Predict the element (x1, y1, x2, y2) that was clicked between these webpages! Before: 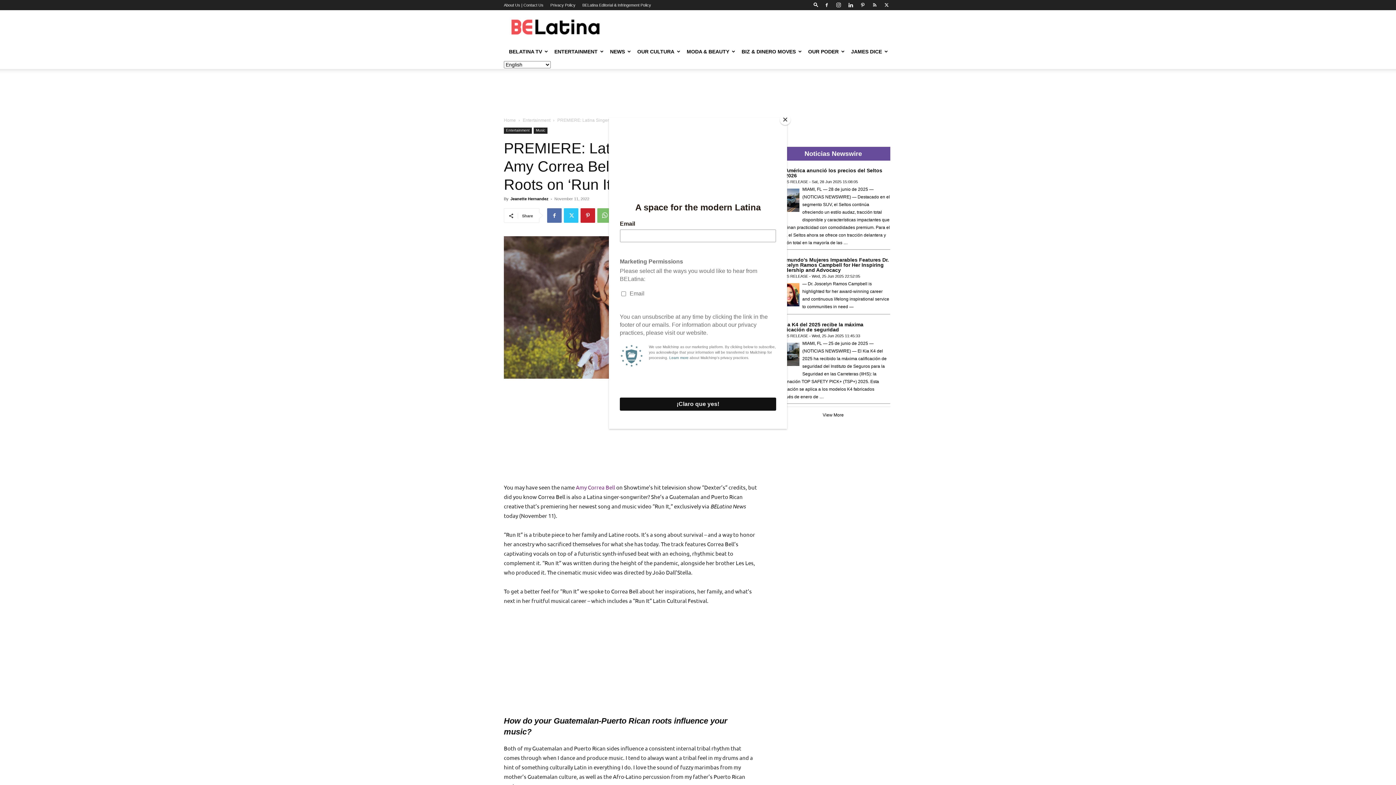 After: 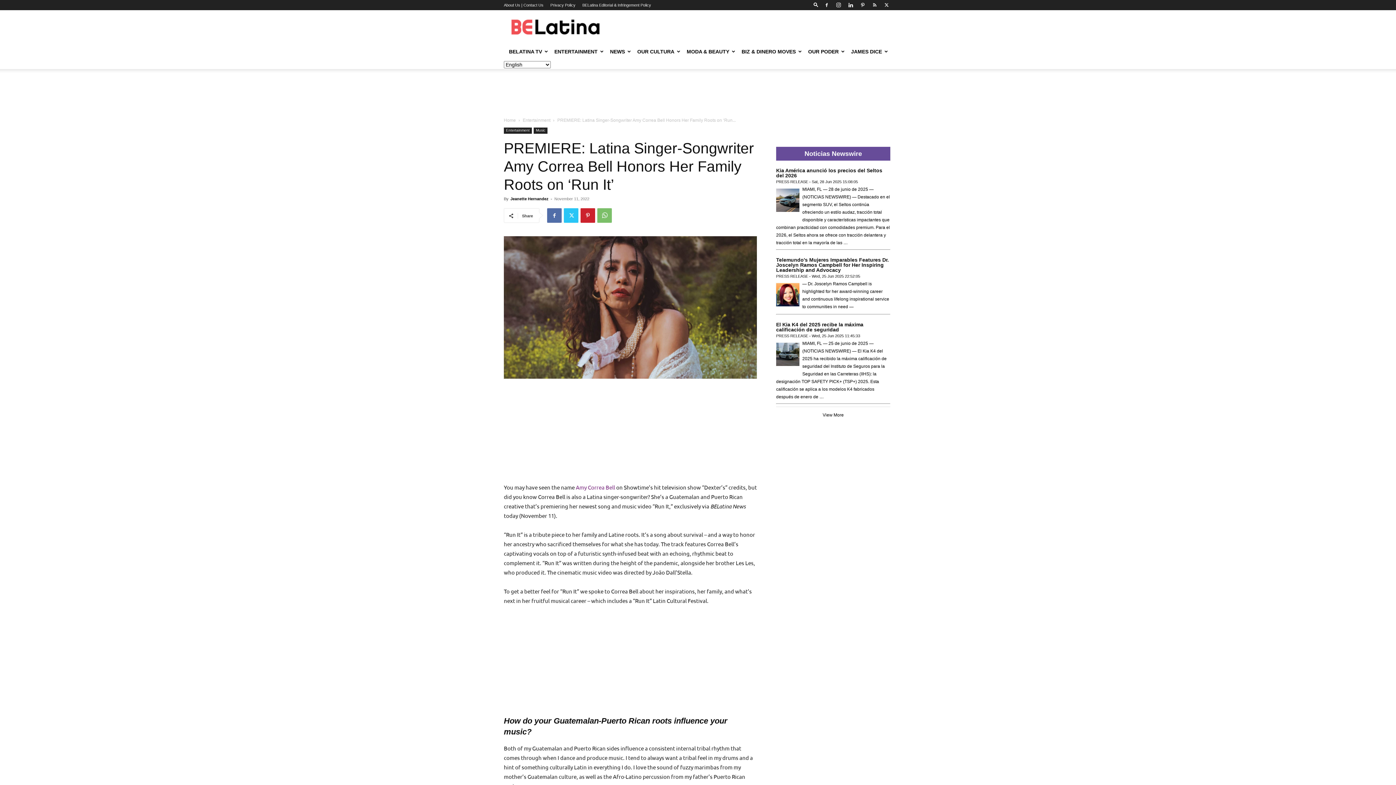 Action: label: Close bbox: (780, 114, 790, 125)